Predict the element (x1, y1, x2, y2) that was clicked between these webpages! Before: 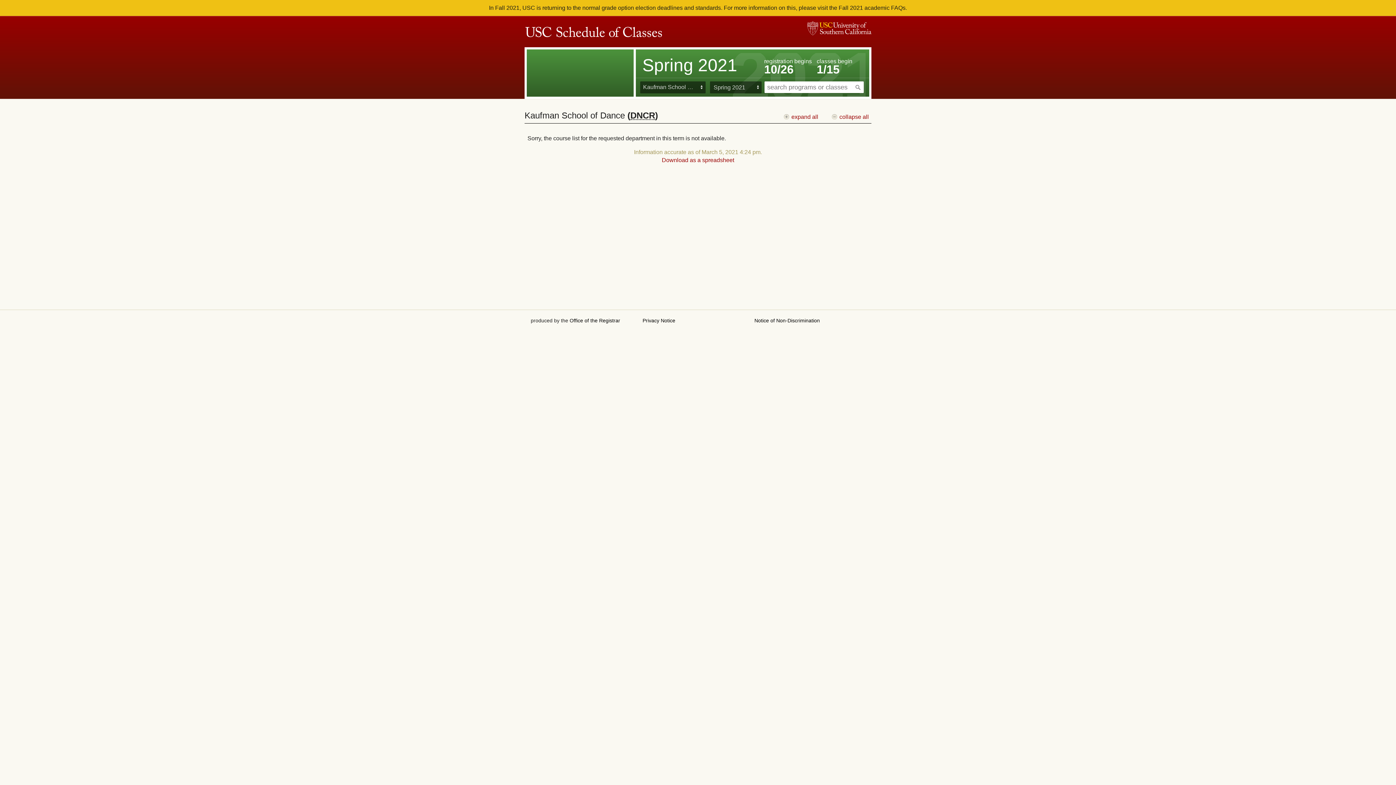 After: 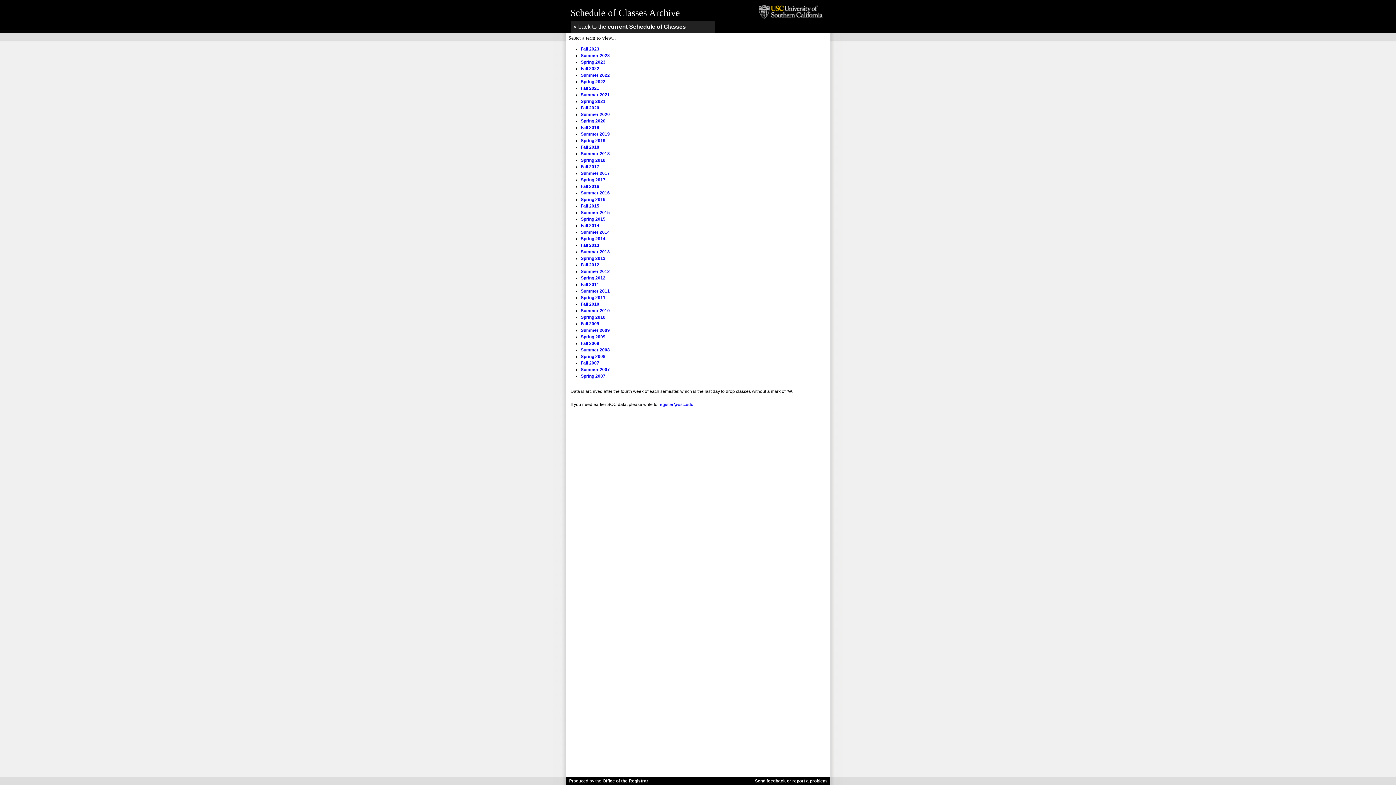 Action: label: USC Schedule of Classes bbox: (524, 25, 662, 40)